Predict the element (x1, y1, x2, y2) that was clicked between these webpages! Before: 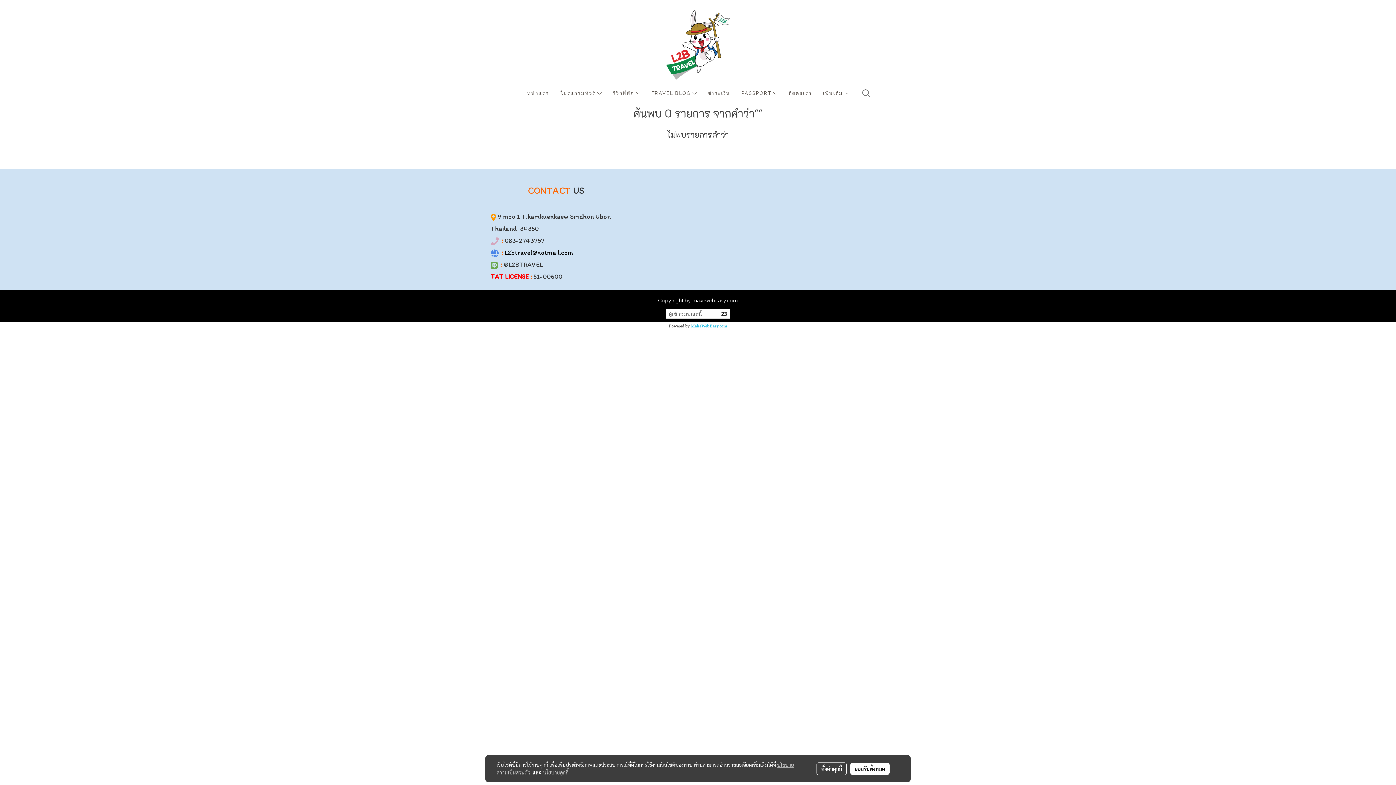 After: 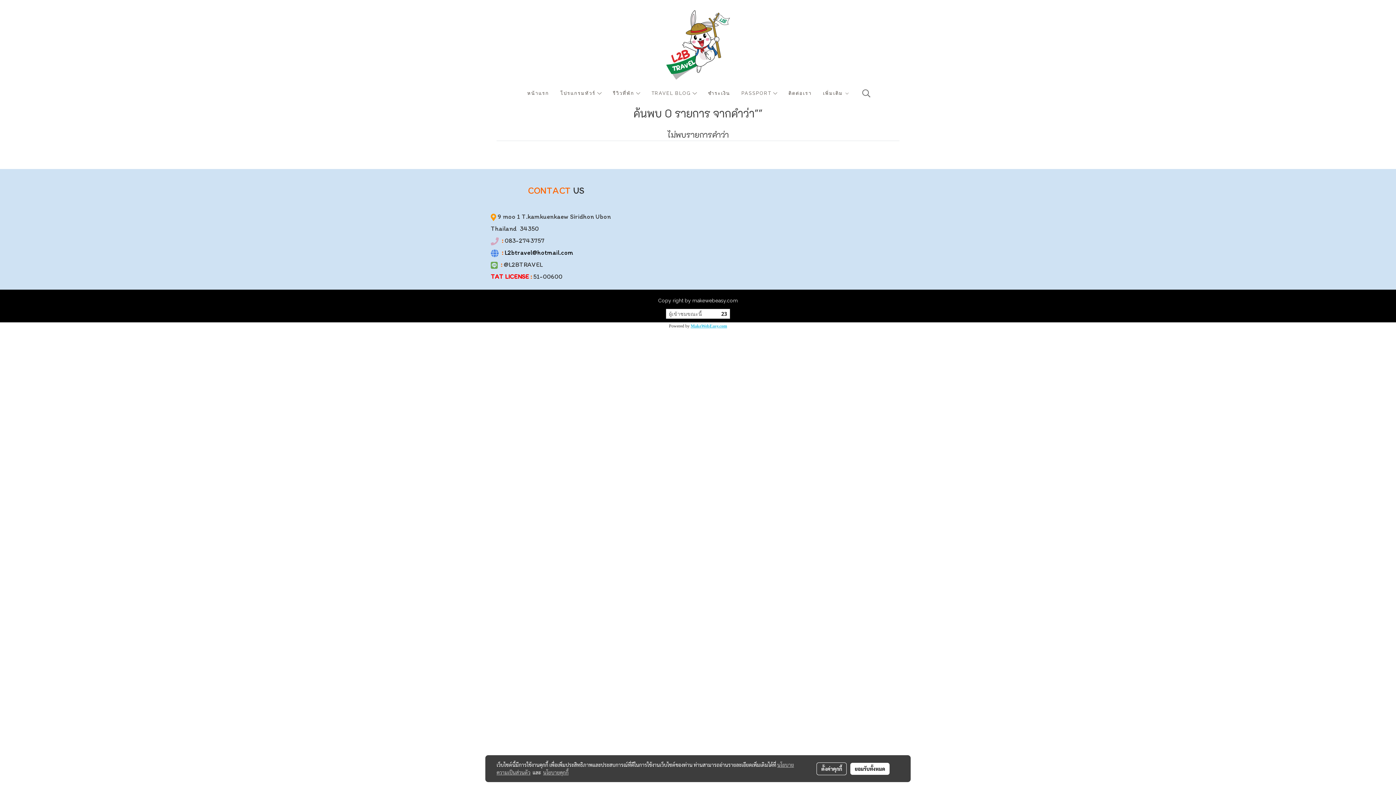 Action: bbox: (690, 323, 727, 328) label: MakeWebEasy.com